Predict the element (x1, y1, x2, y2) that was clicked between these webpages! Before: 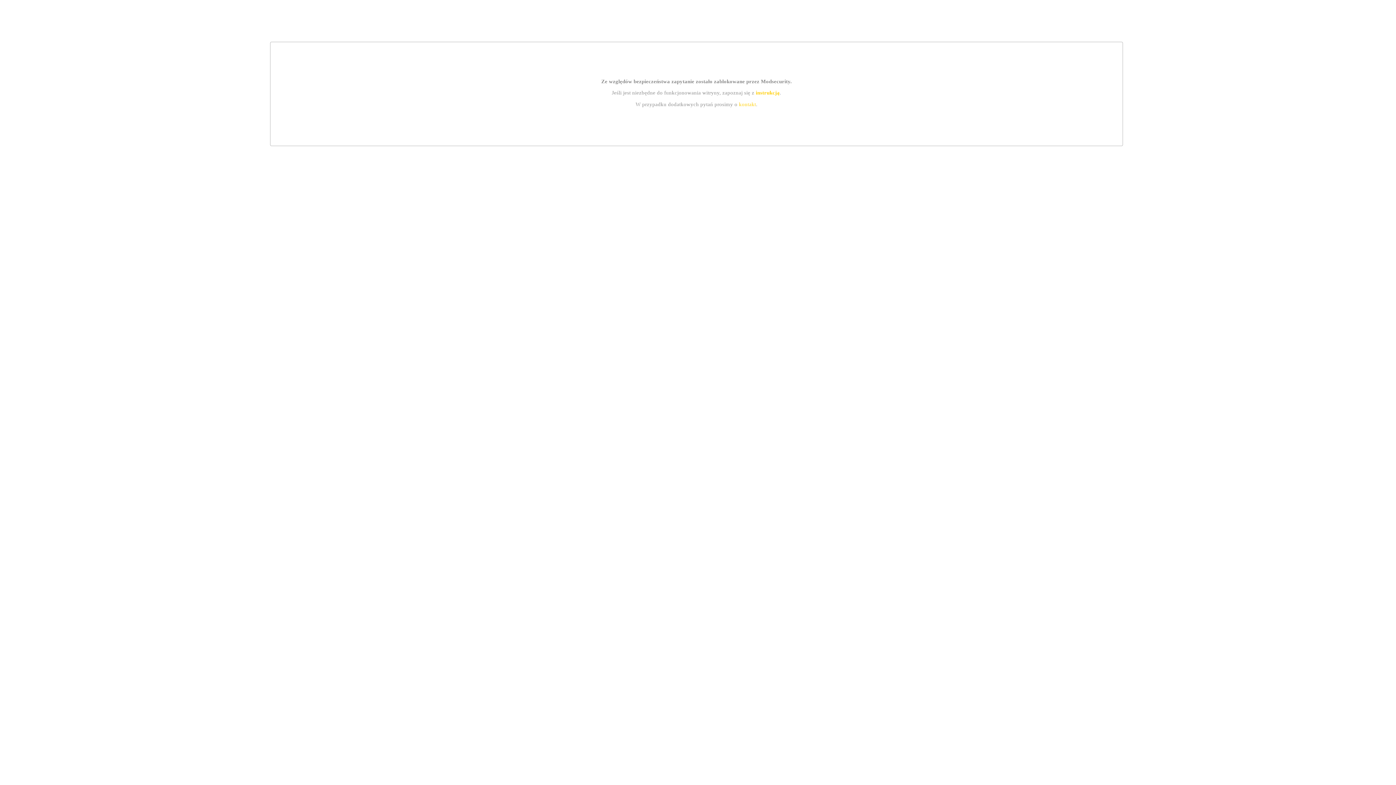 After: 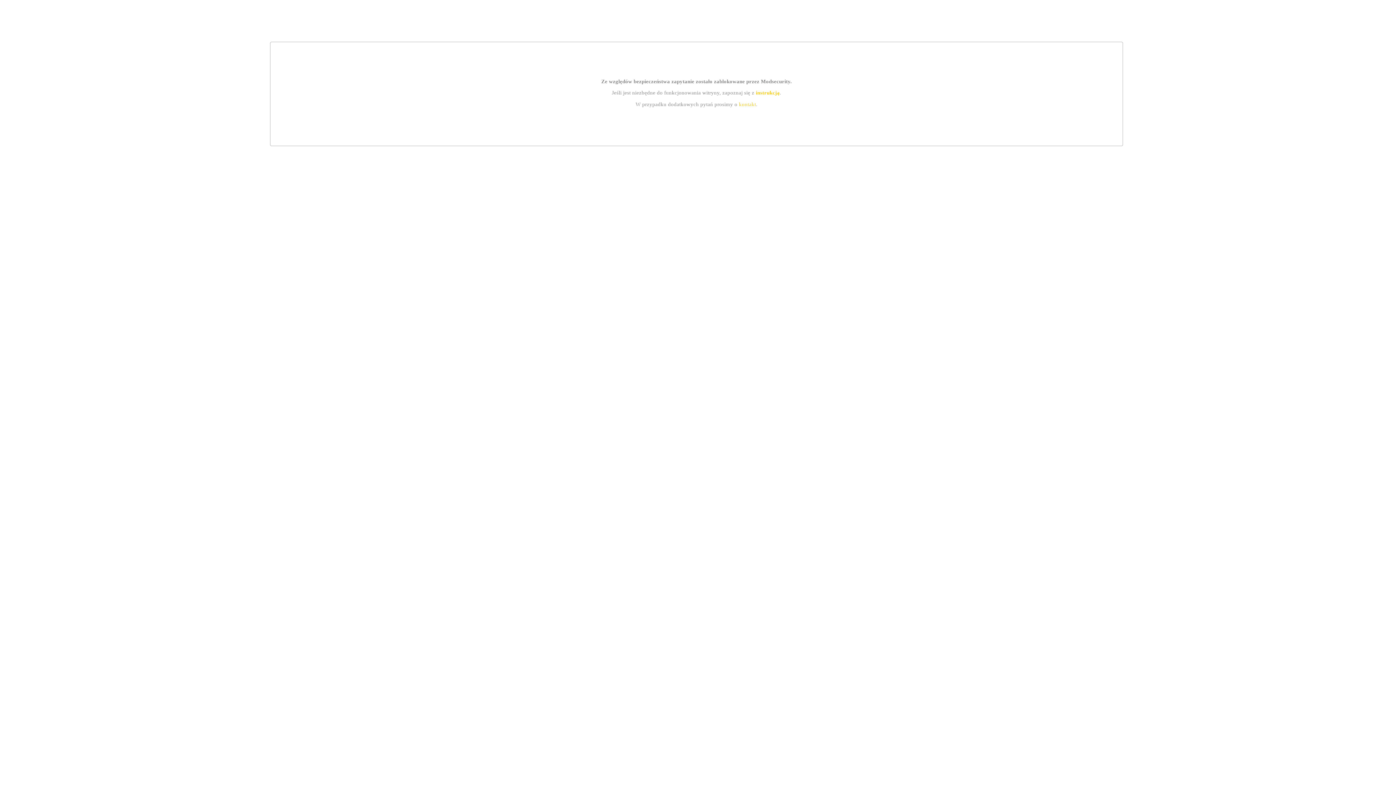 Action: bbox: (755, 89, 779, 95) label: instrukcją